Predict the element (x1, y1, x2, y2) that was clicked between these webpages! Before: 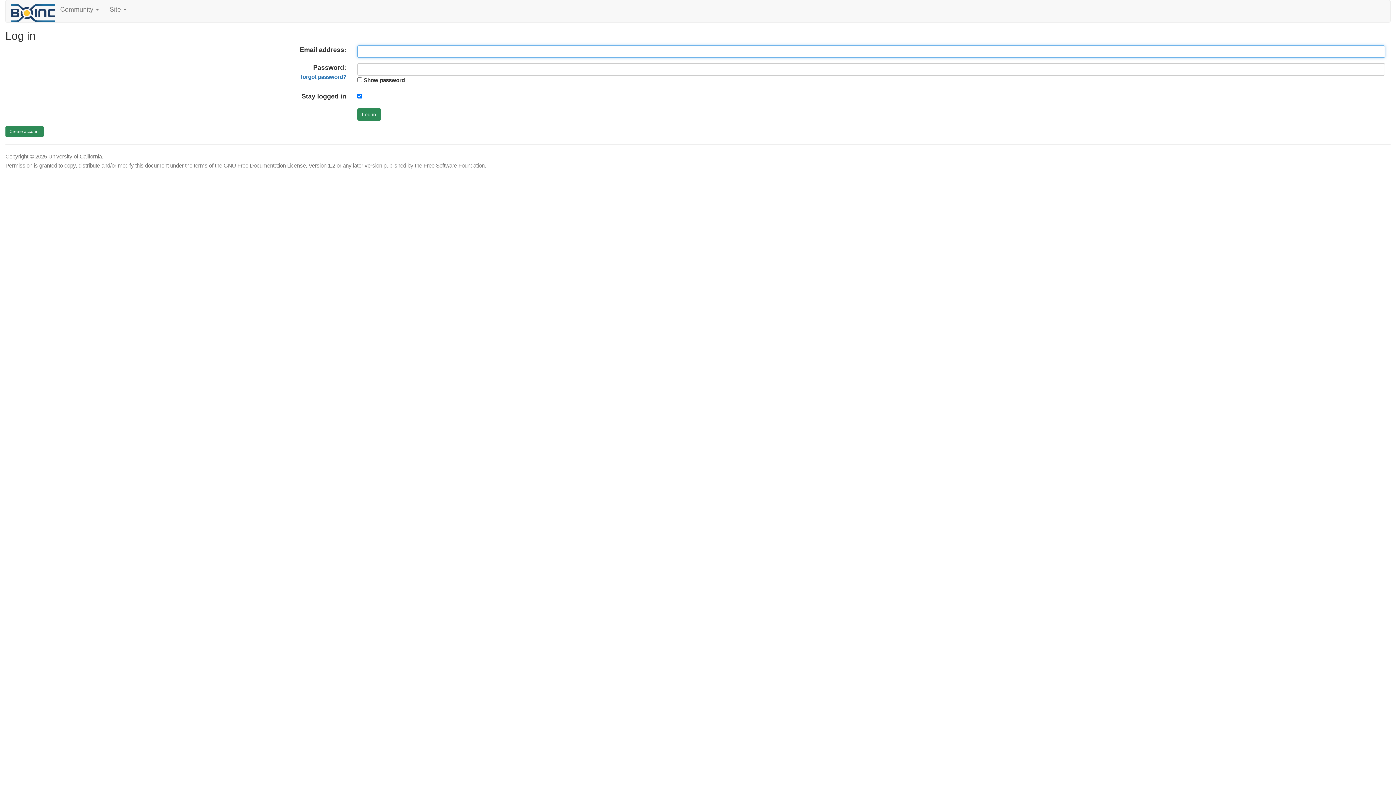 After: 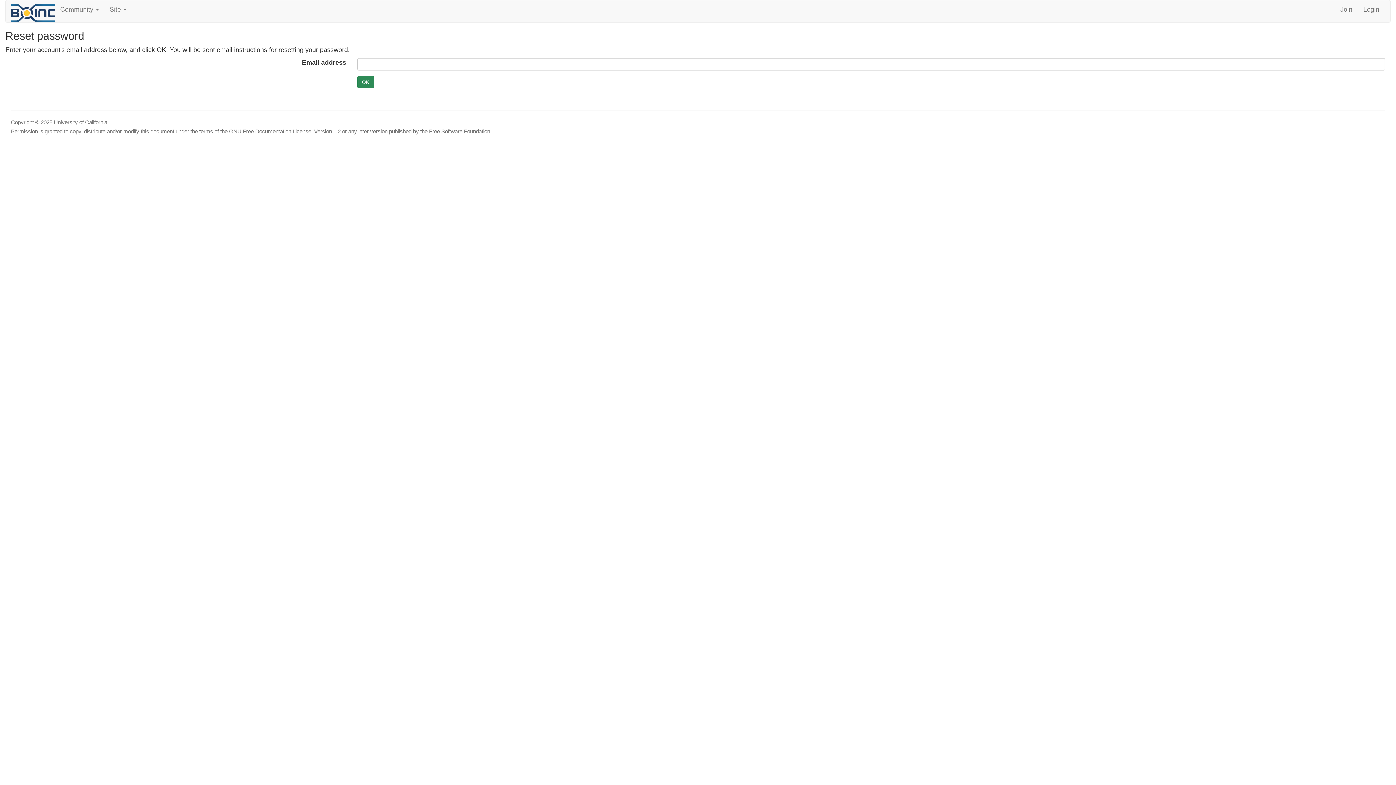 Action: bbox: (300, 73, 346, 80) label: forgot password?